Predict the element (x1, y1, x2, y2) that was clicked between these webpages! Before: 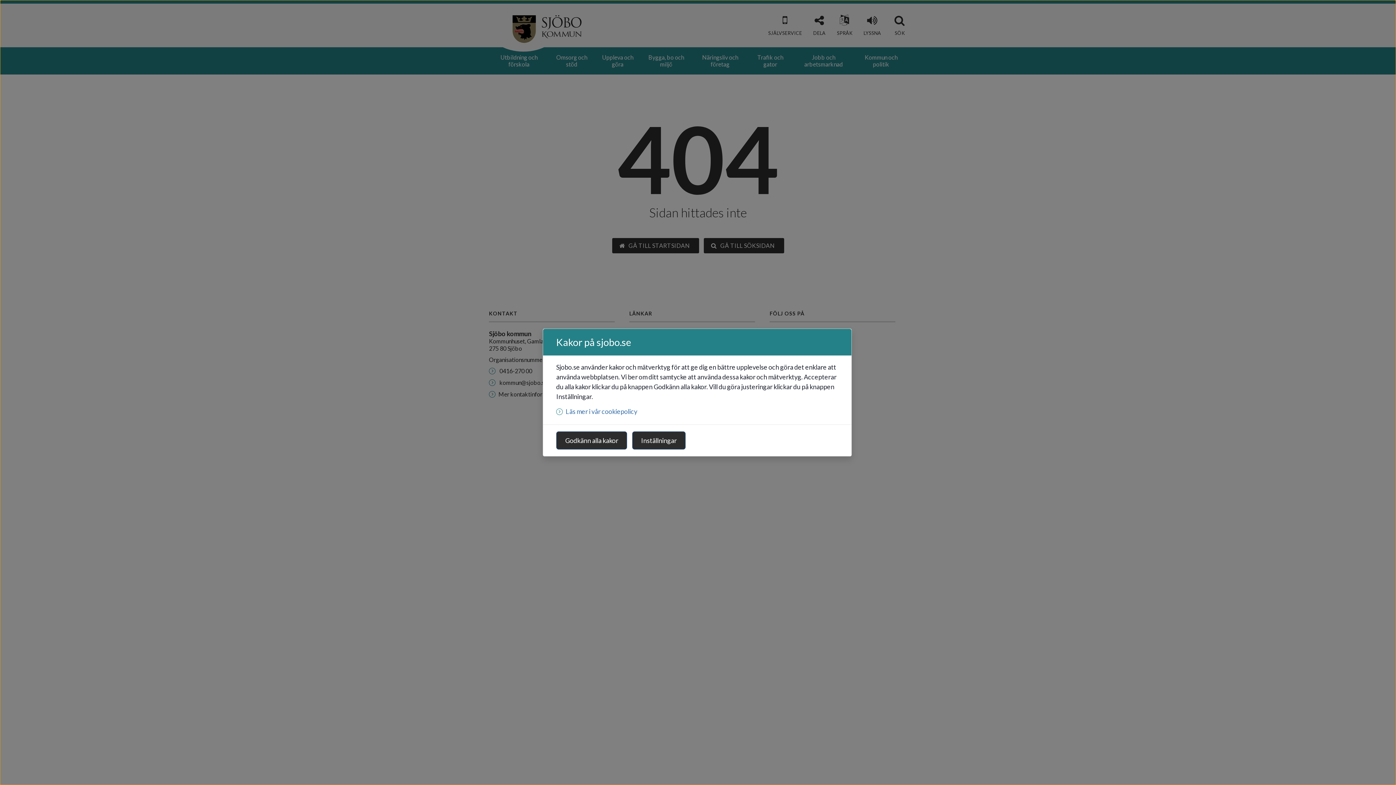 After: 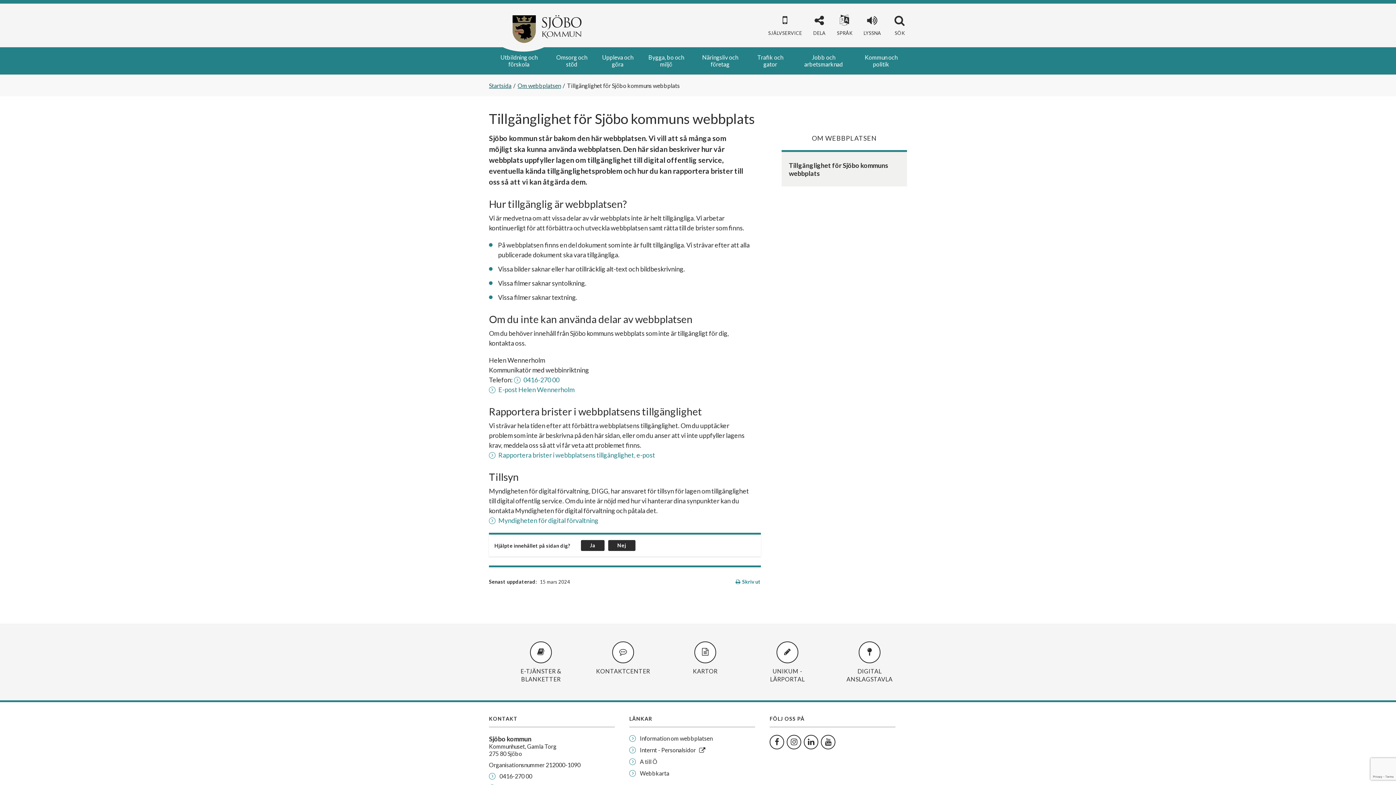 Action: bbox: (556, 407, 637, 415) label: Läs mer i vår cookiepolicy